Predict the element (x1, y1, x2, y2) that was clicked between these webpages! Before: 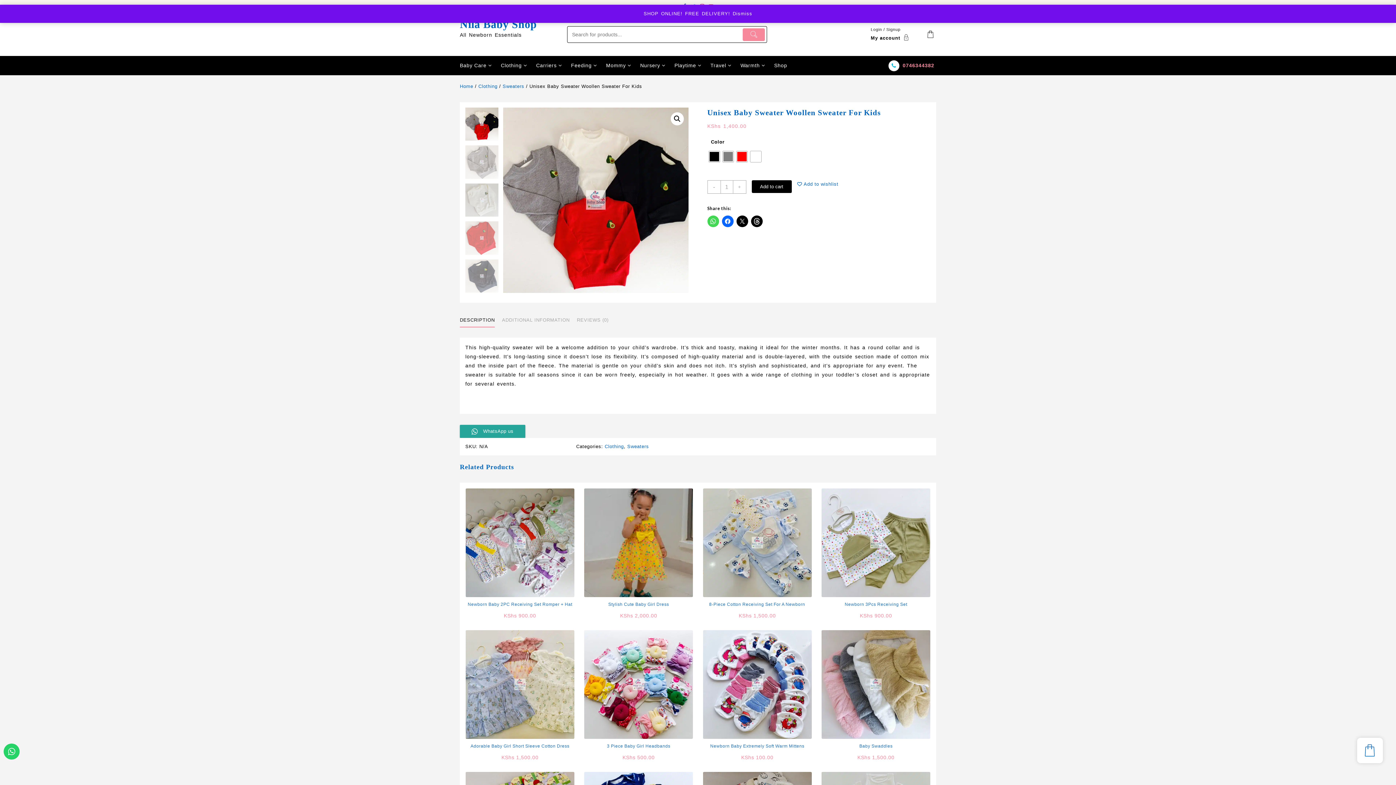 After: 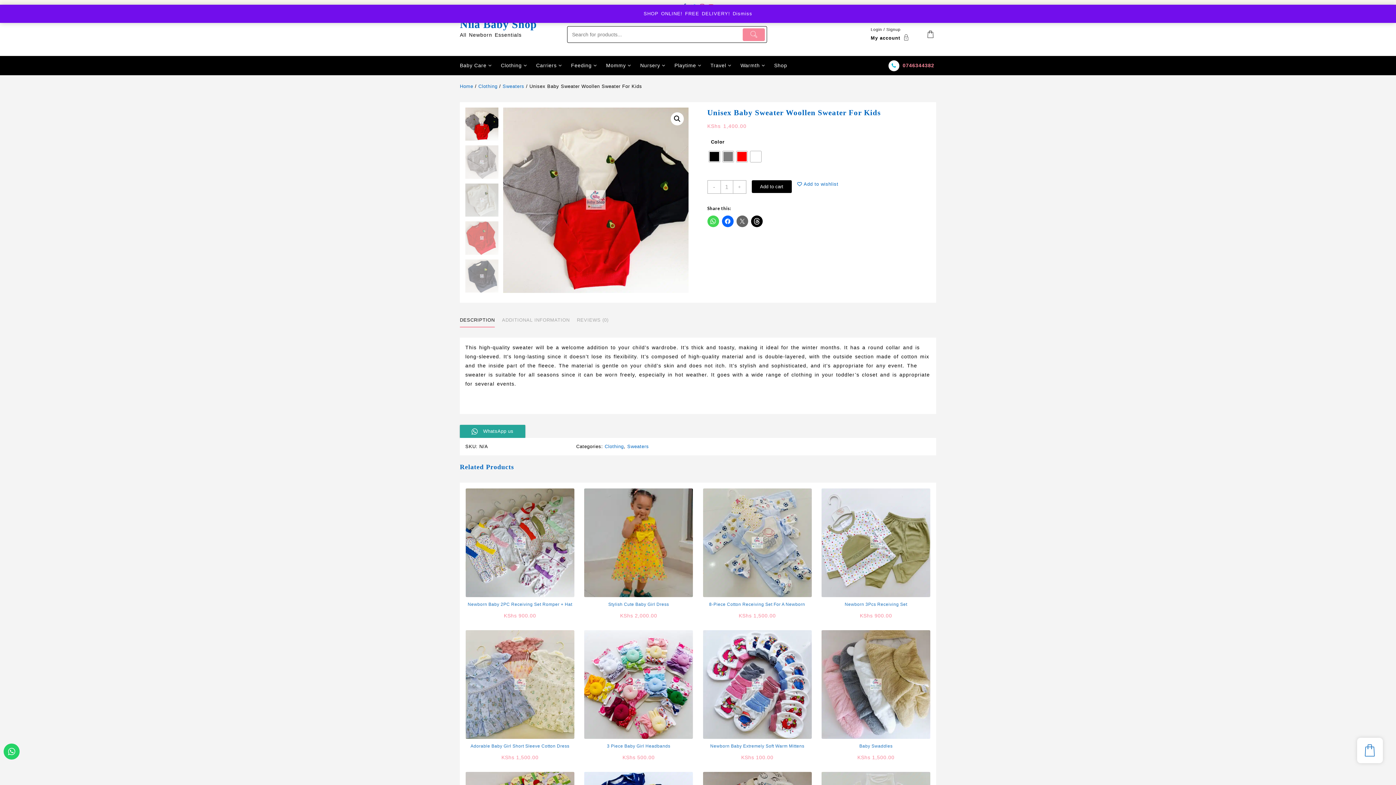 Action: bbox: (736, 215, 748, 227)